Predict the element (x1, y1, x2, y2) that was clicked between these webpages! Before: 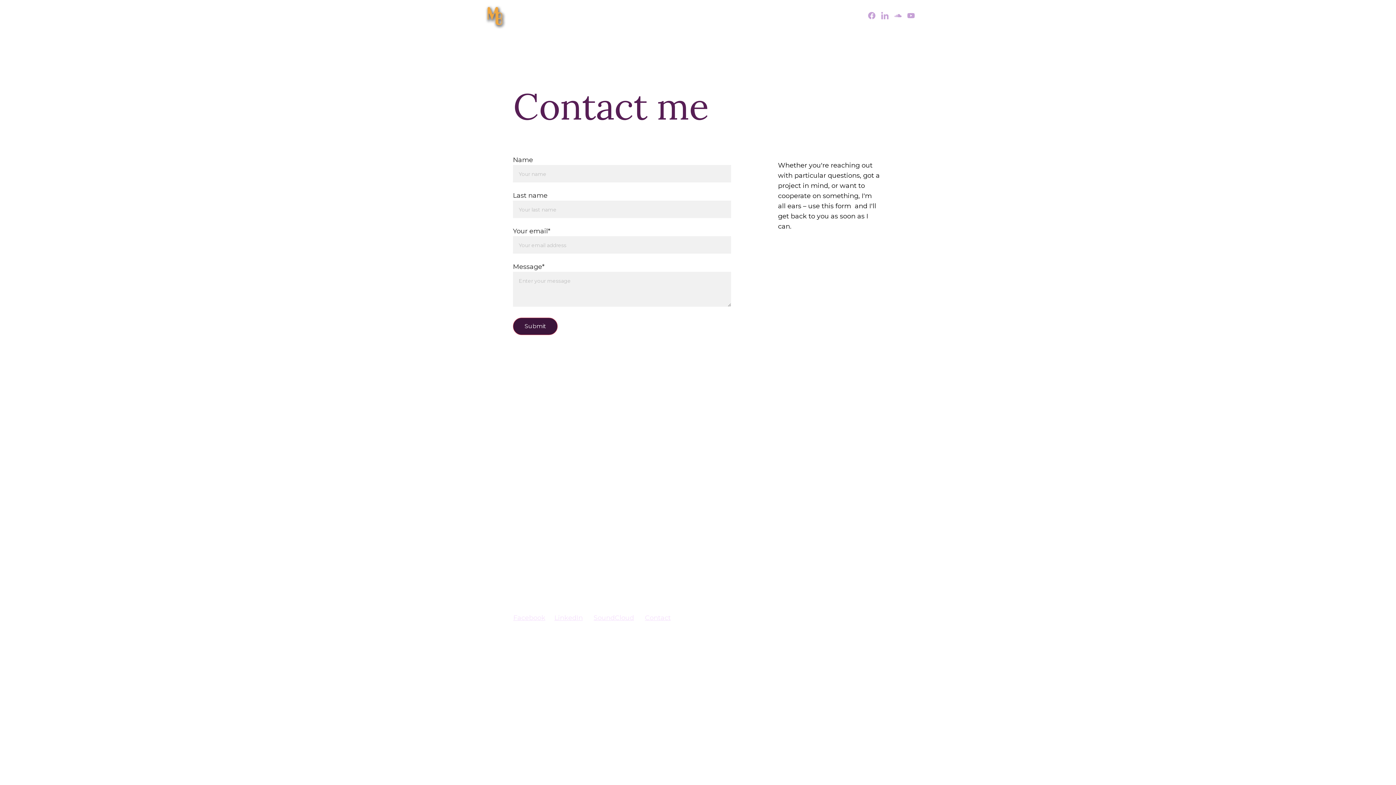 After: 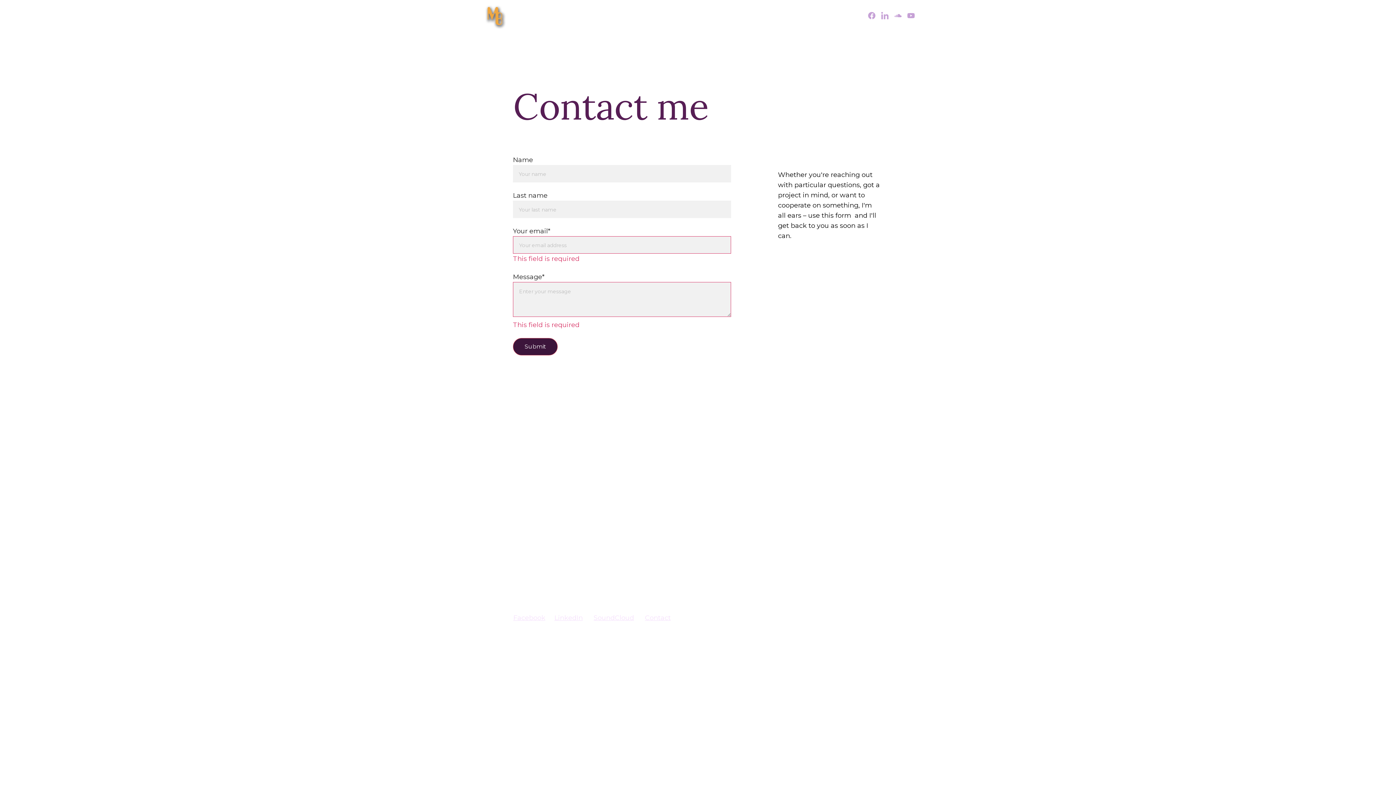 Action: bbox: (513, 317, 557, 335) label: Submit